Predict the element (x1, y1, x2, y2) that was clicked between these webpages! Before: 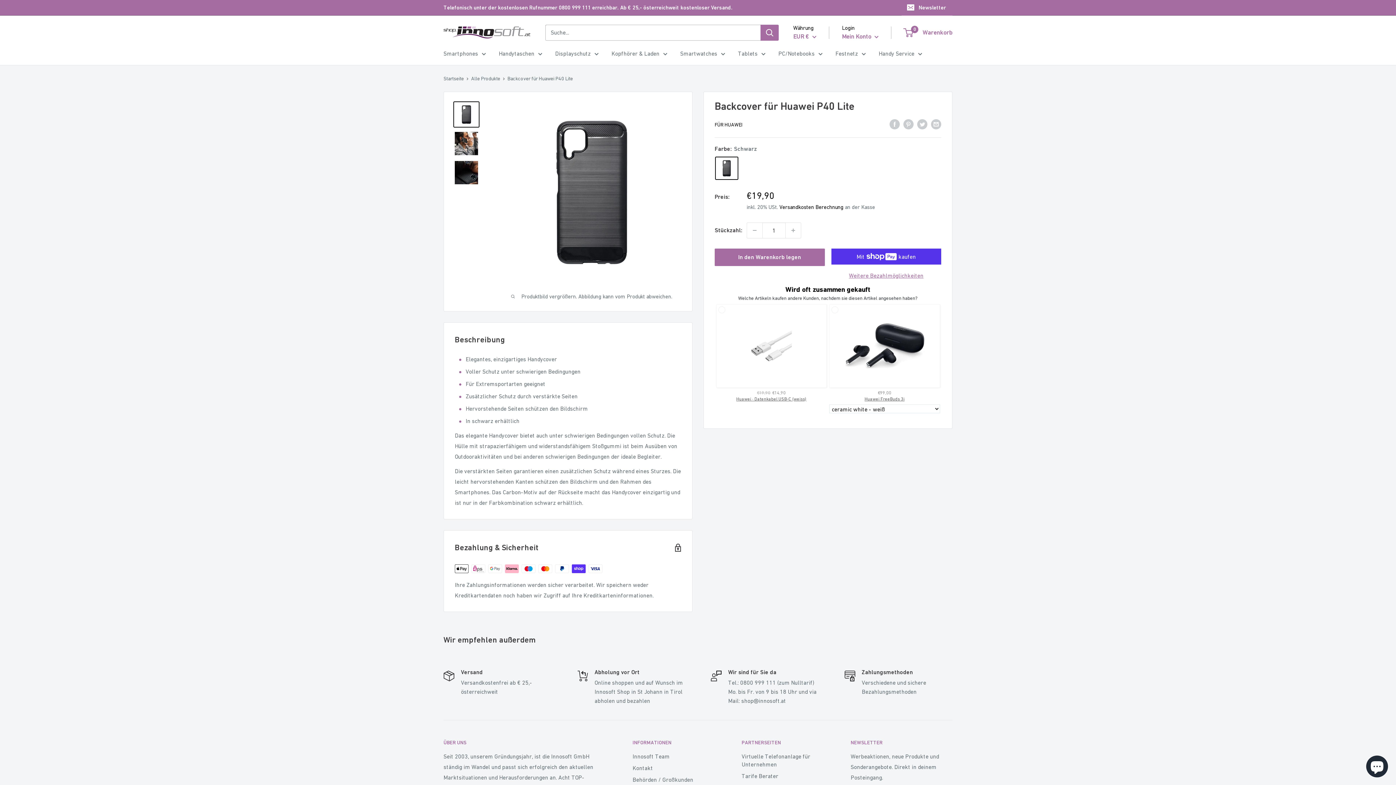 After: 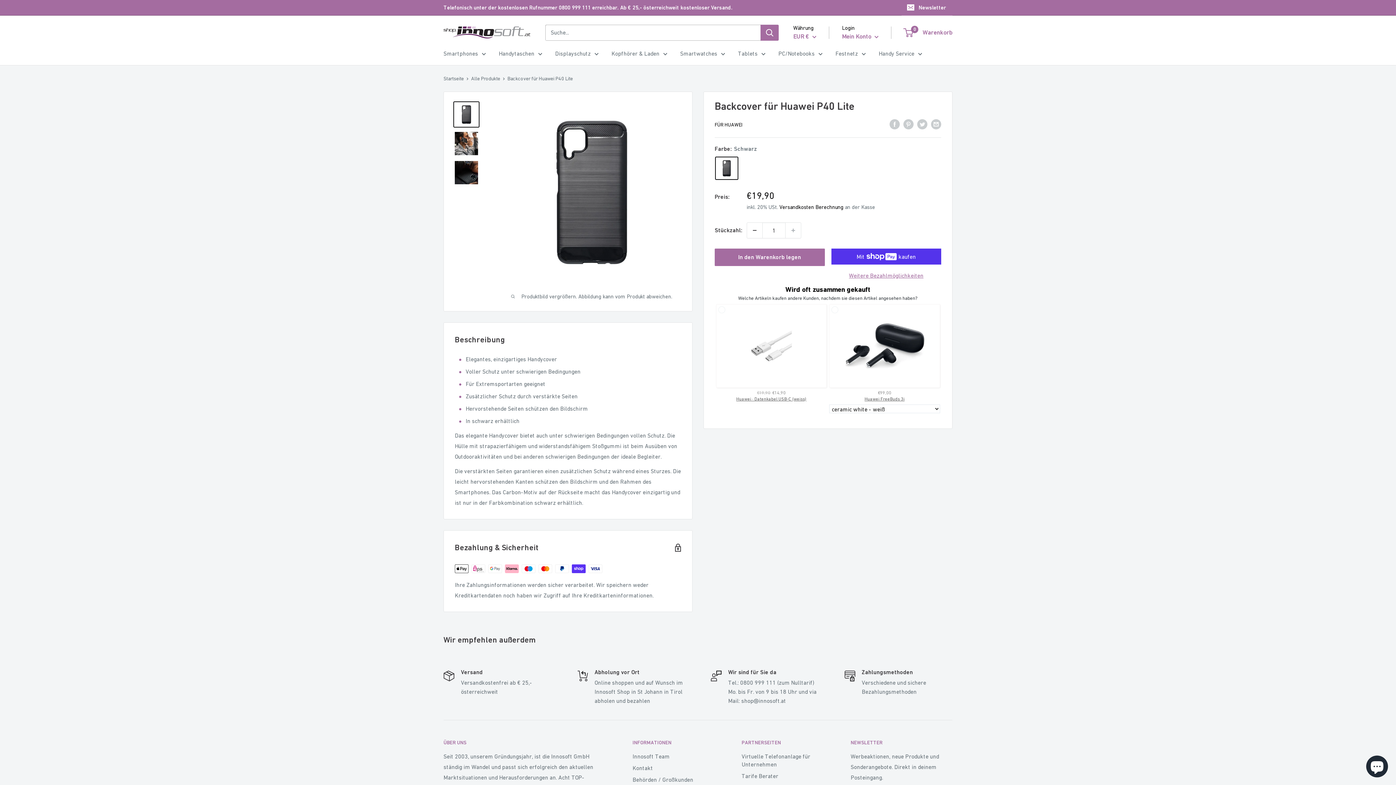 Action: label: Menge um 1 verringern bbox: (747, 222, 762, 238)